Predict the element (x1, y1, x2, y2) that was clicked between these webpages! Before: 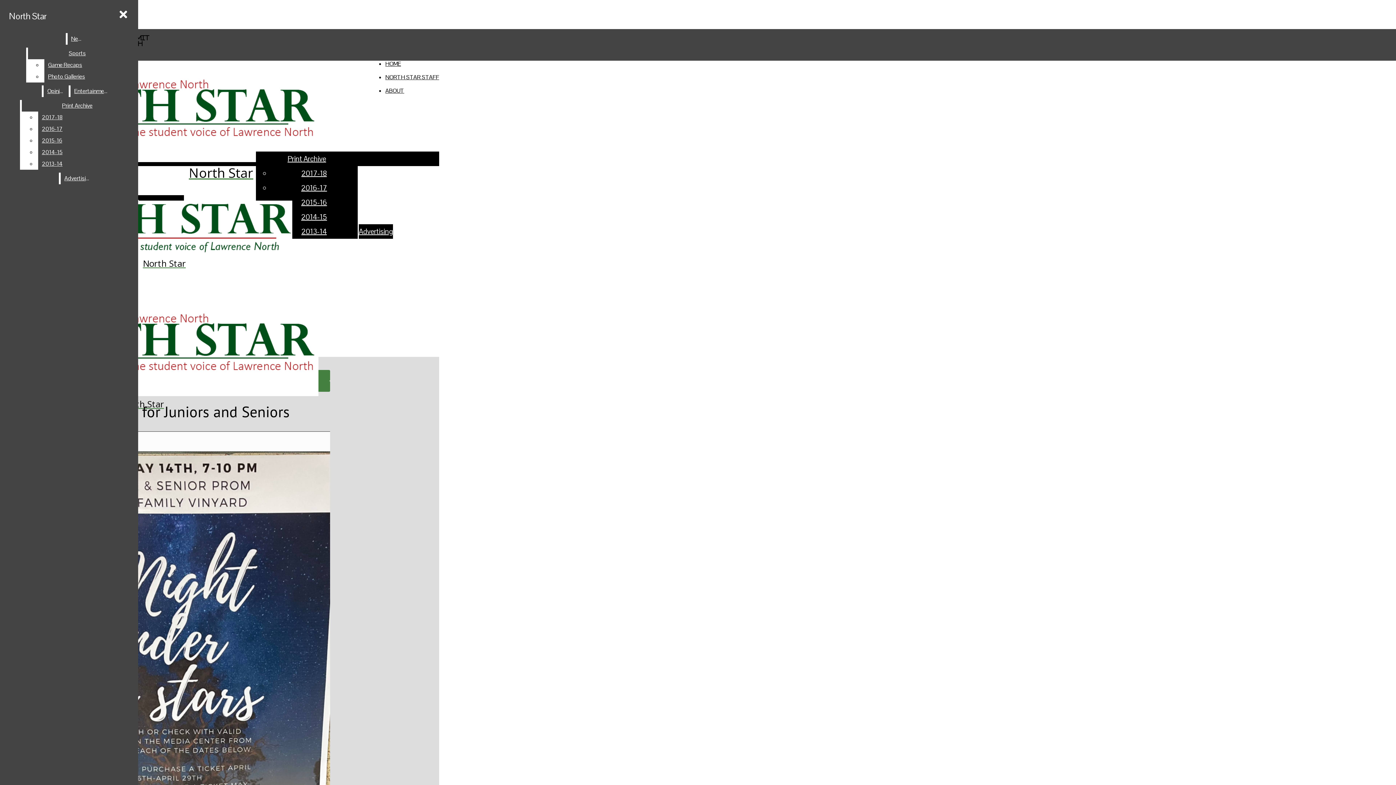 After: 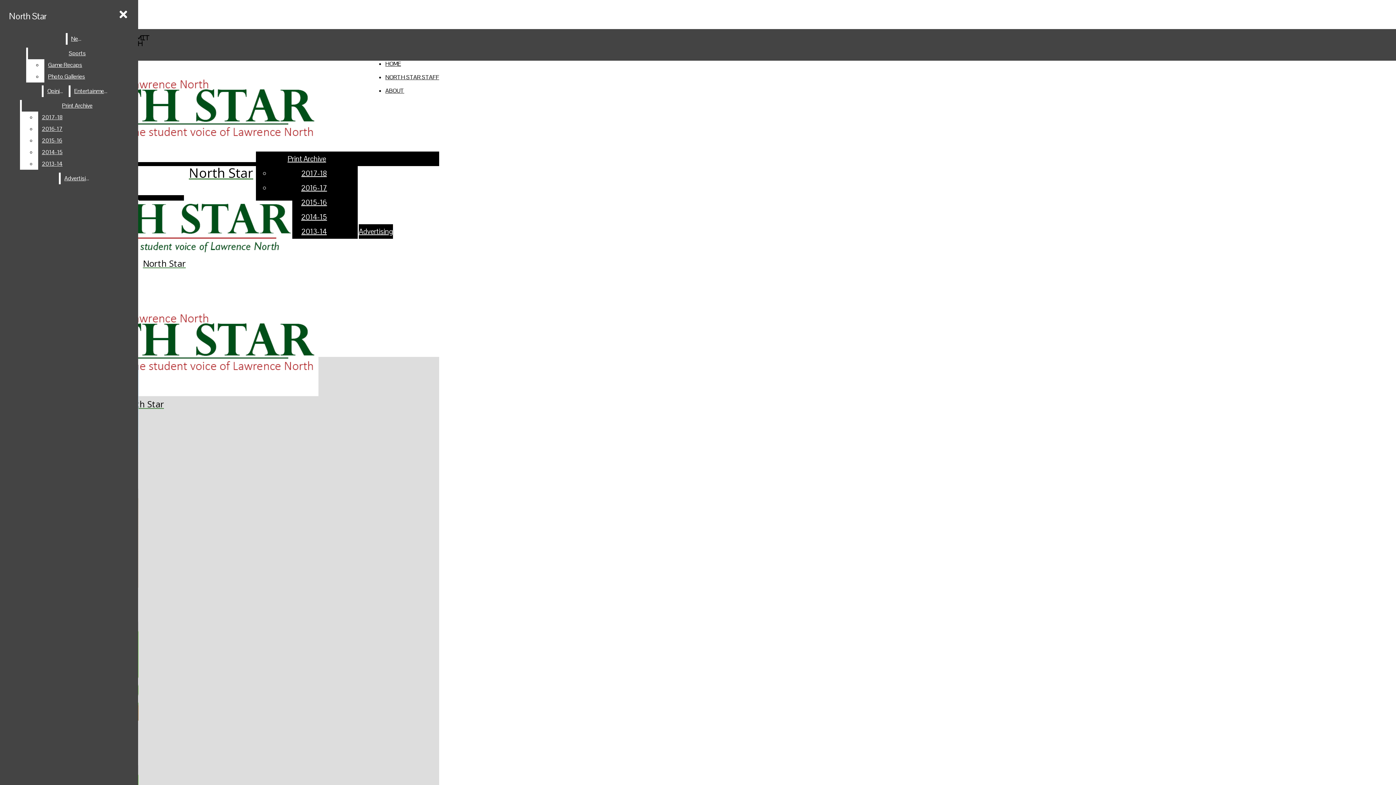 Action: bbox: (43, 85, 67, 97) label: Opinion